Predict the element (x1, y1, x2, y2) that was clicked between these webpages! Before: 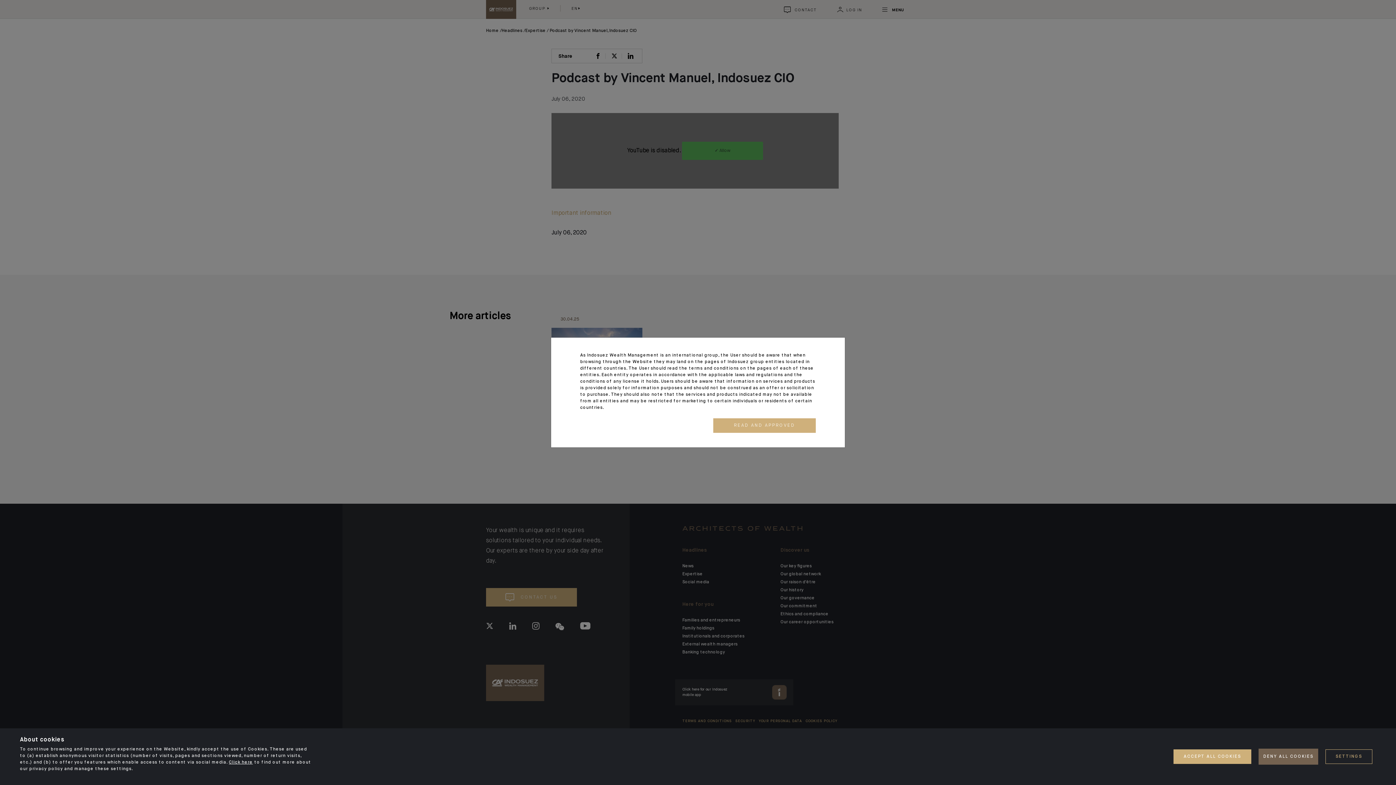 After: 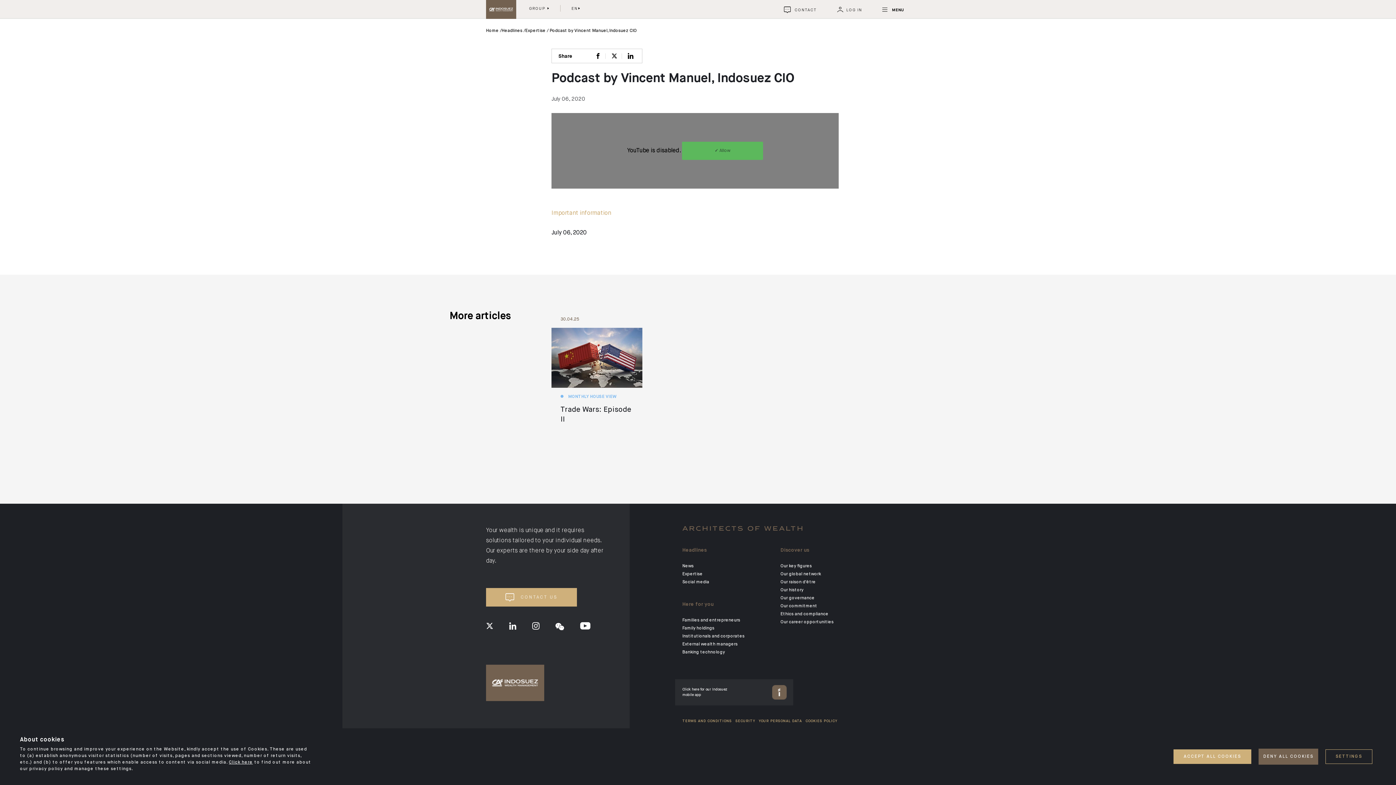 Action: label: READ AND APPROVED bbox: (713, 418, 816, 433)